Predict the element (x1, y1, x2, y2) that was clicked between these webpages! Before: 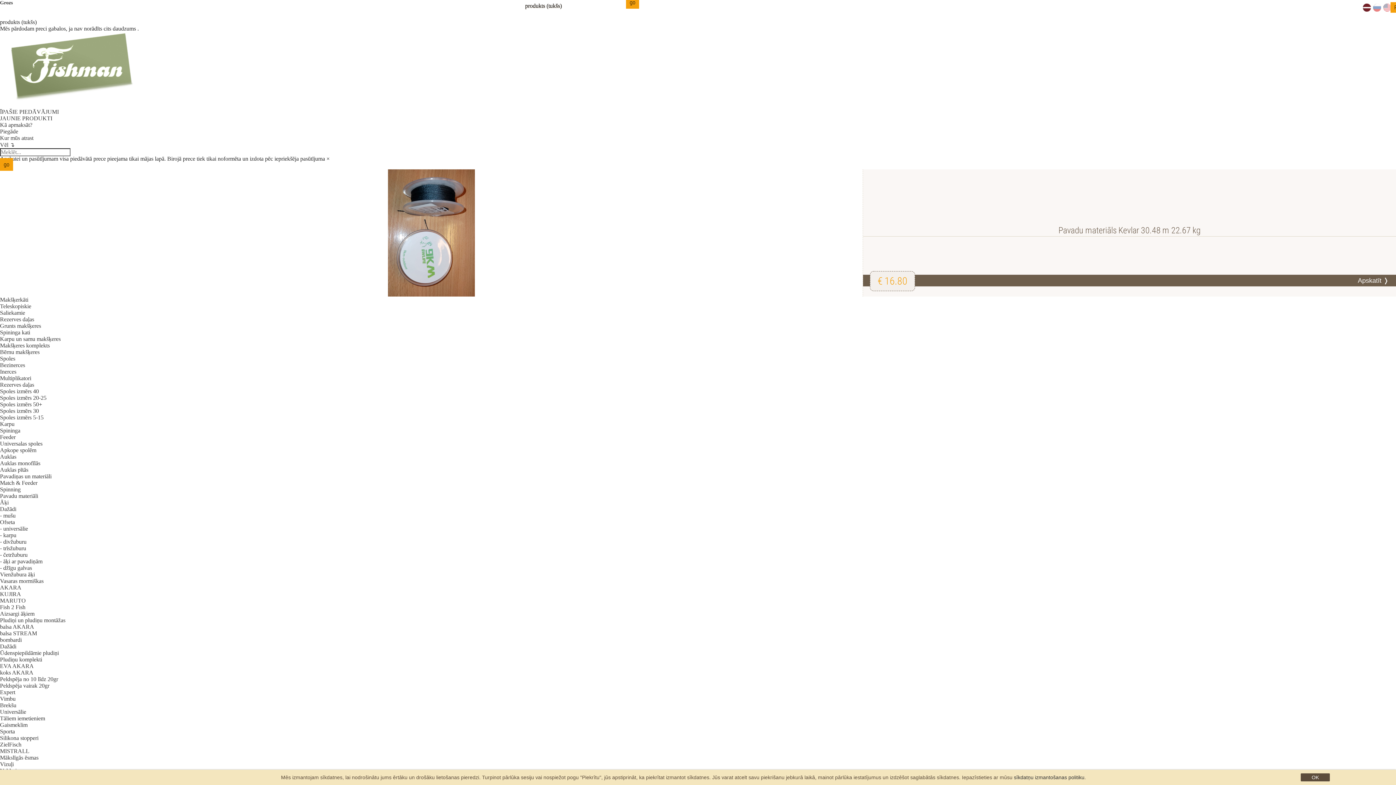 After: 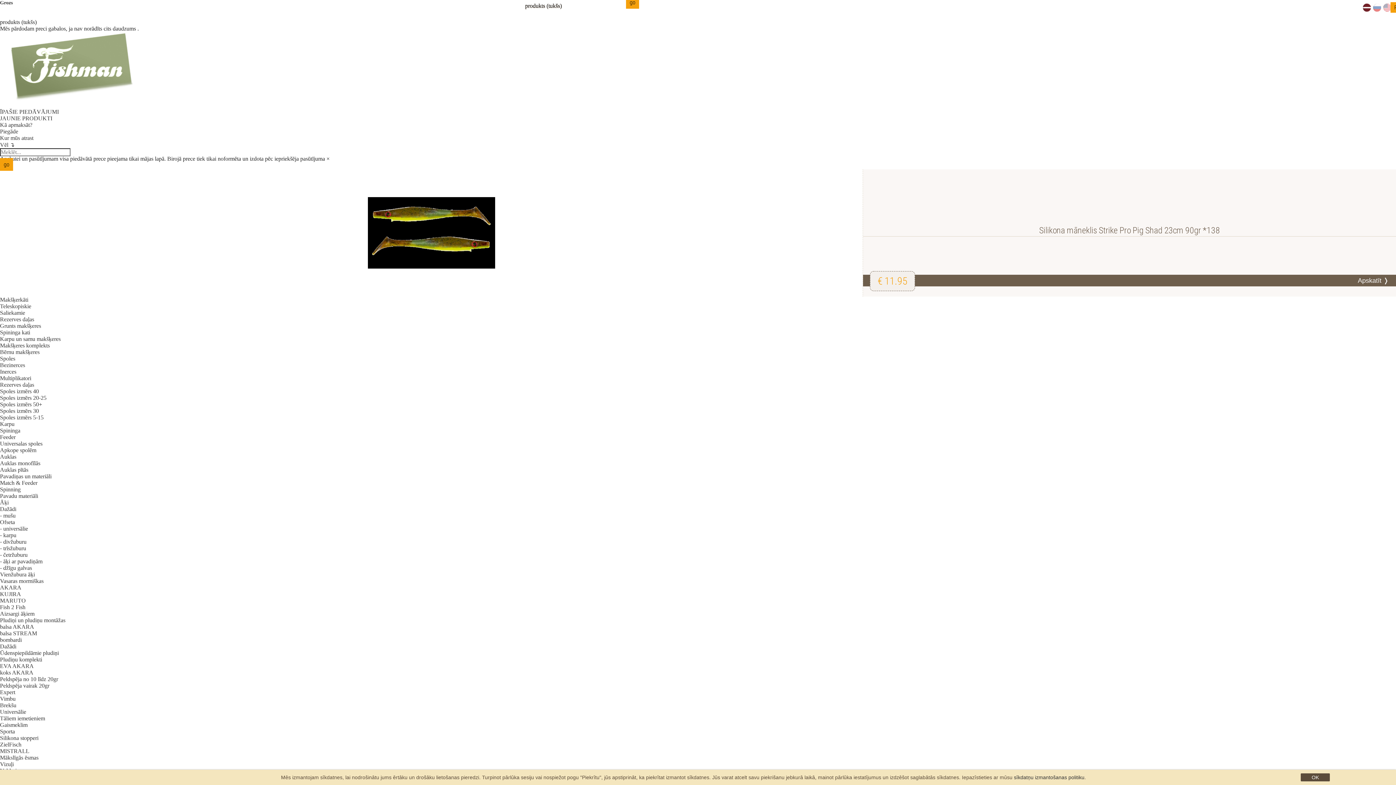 Action: bbox: (0, 121, 32, 128) label: Kā apmaksāt?